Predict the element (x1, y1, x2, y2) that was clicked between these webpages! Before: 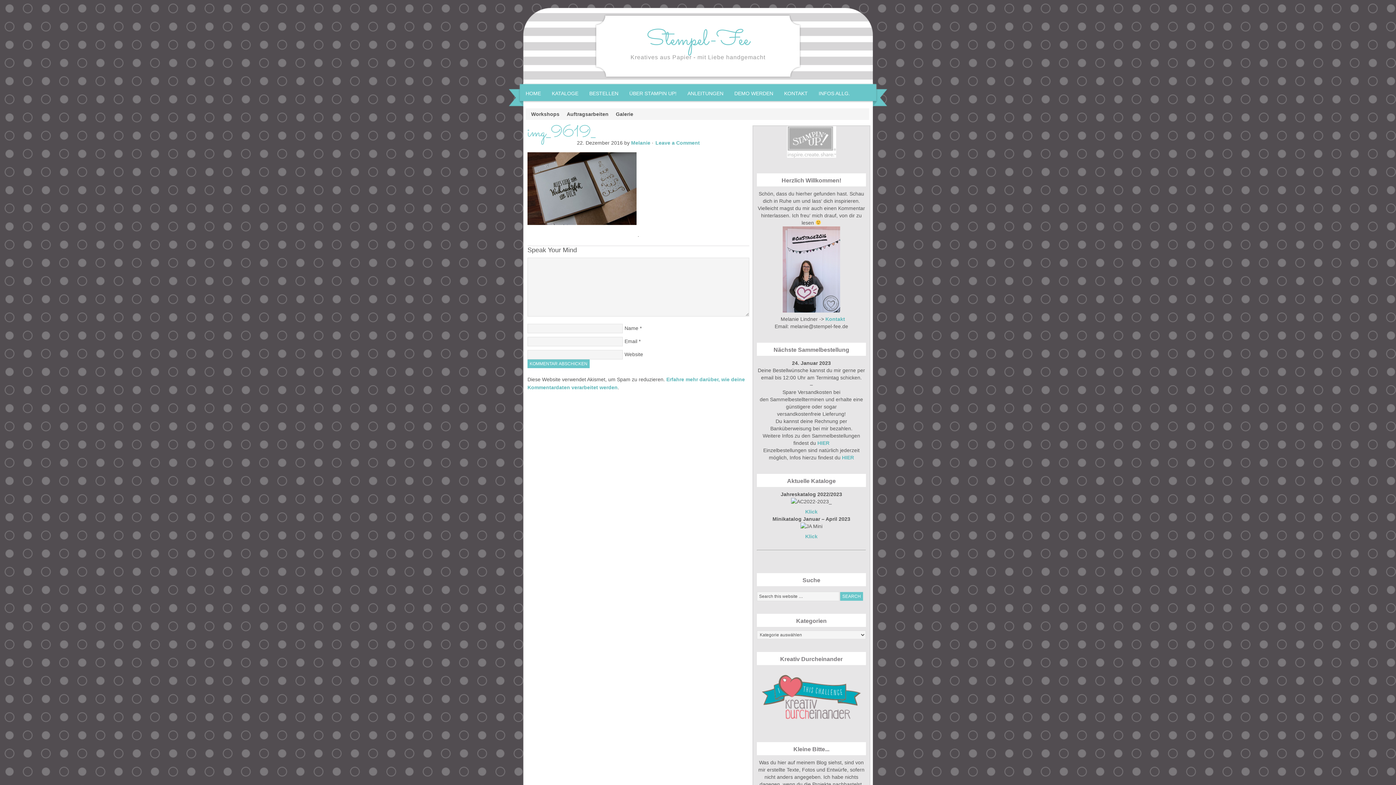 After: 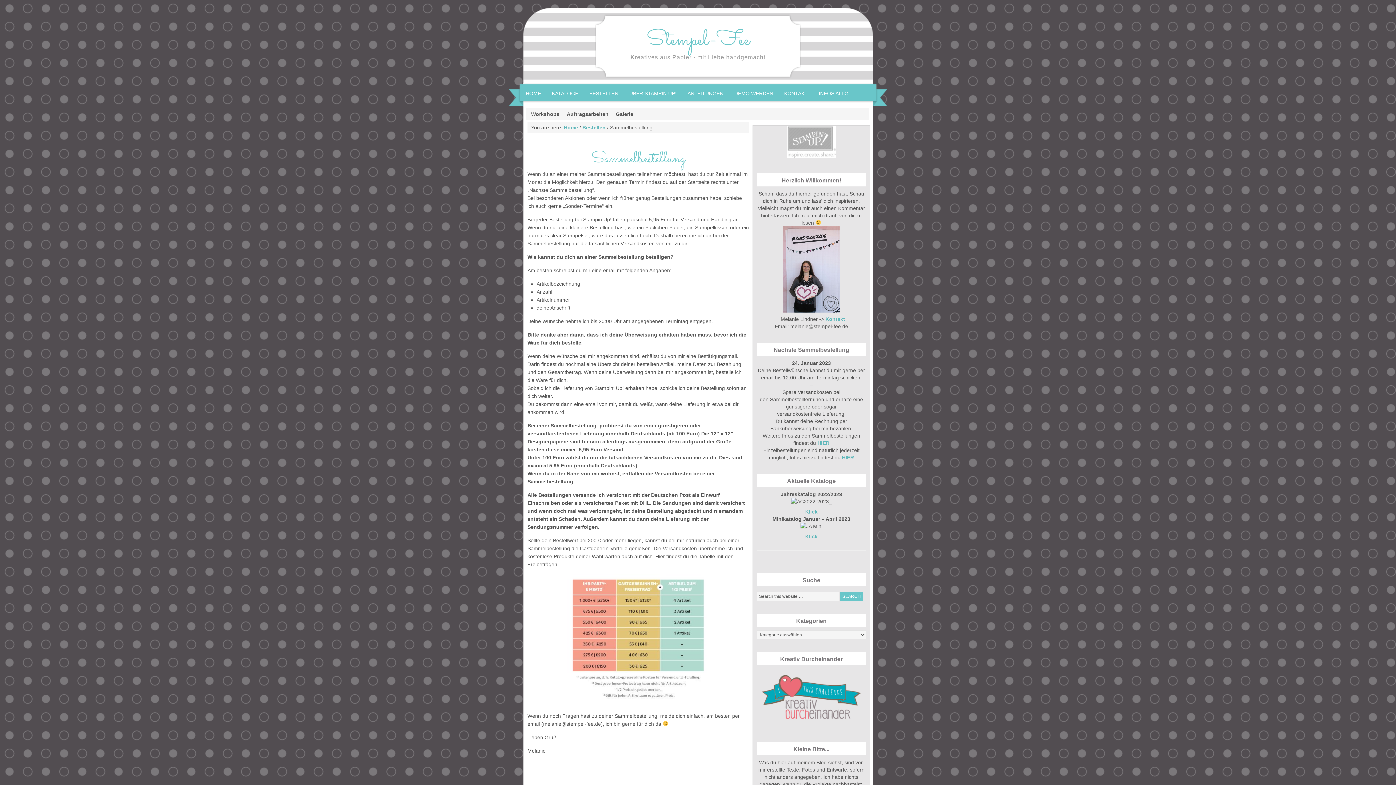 Action: bbox: (817, 440, 829, 446) label: HIER